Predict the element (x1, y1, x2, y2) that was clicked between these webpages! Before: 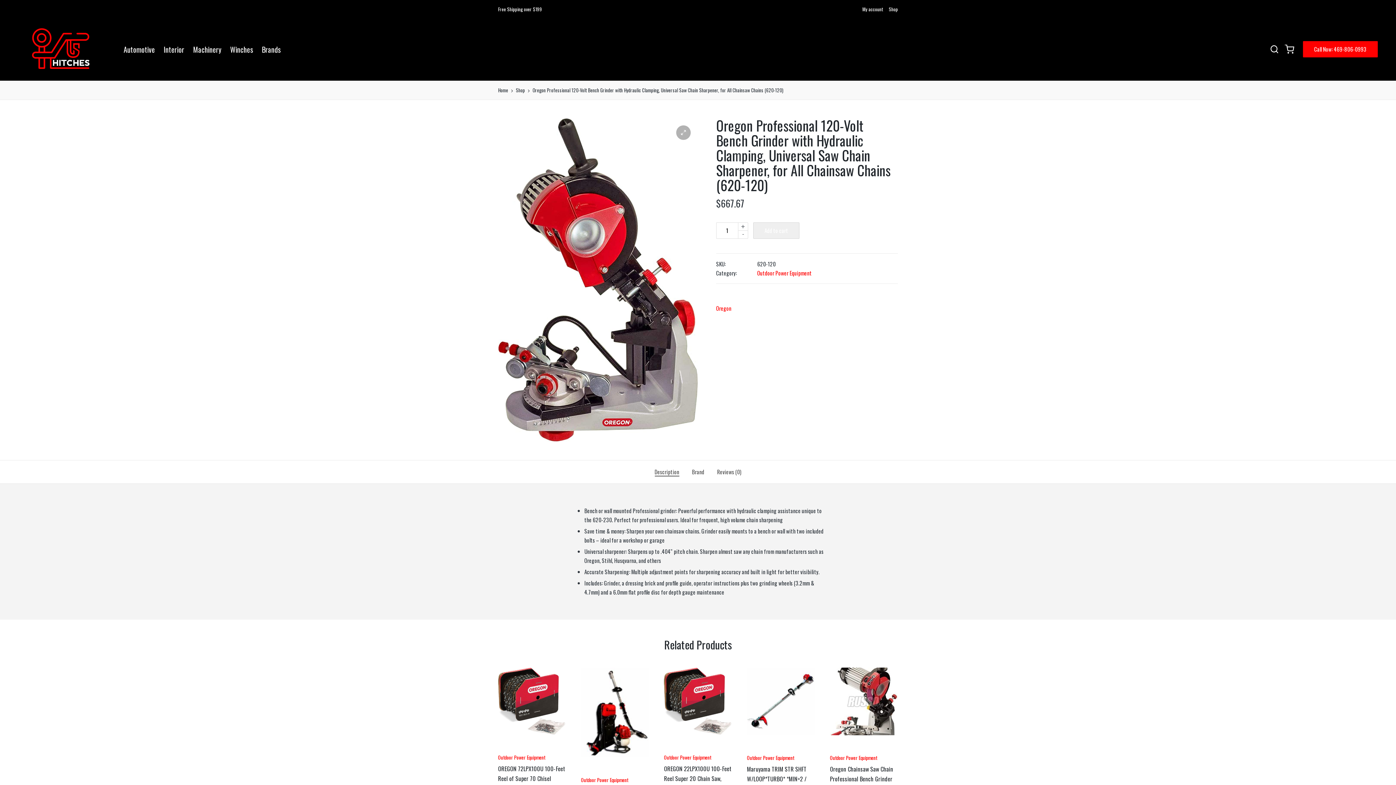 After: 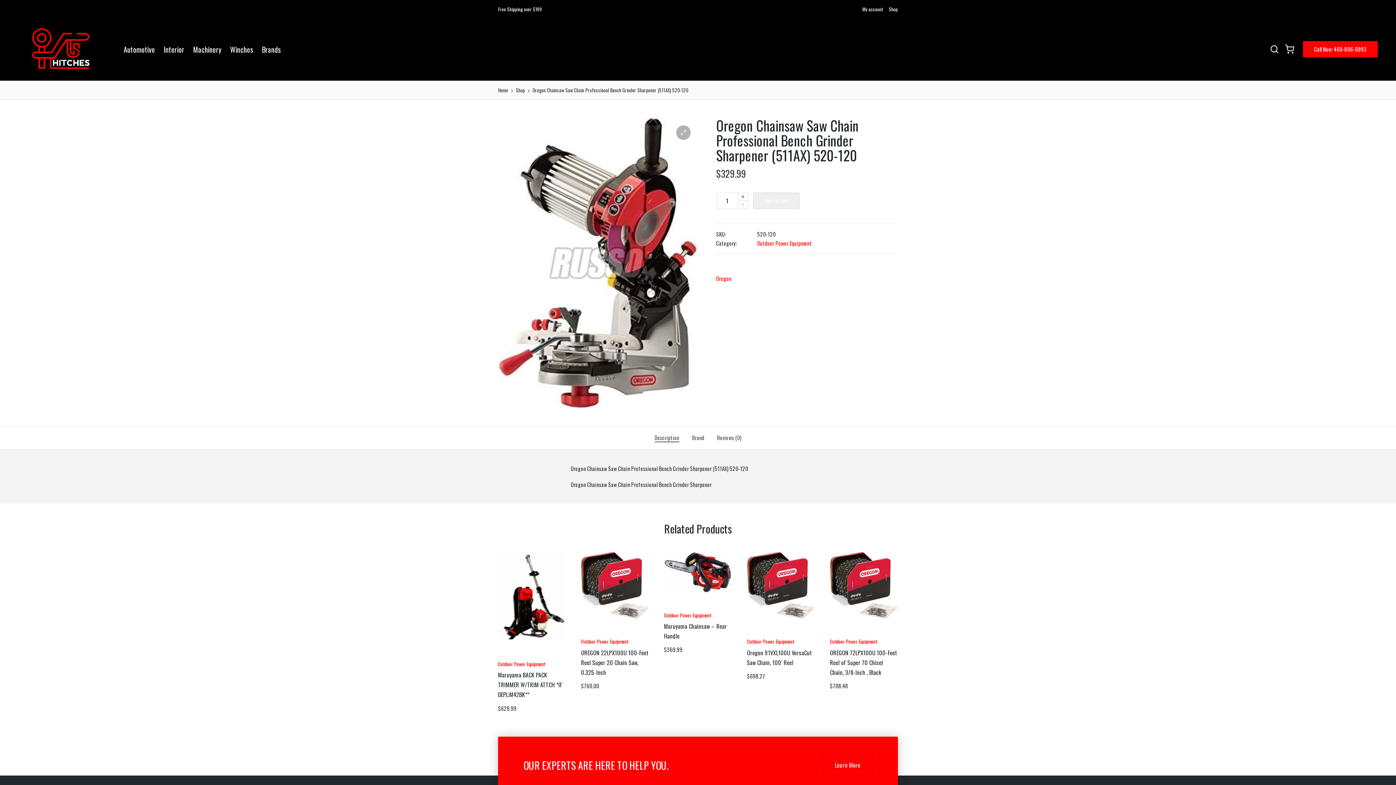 Action: bbox: (830, 667, 897, 735)